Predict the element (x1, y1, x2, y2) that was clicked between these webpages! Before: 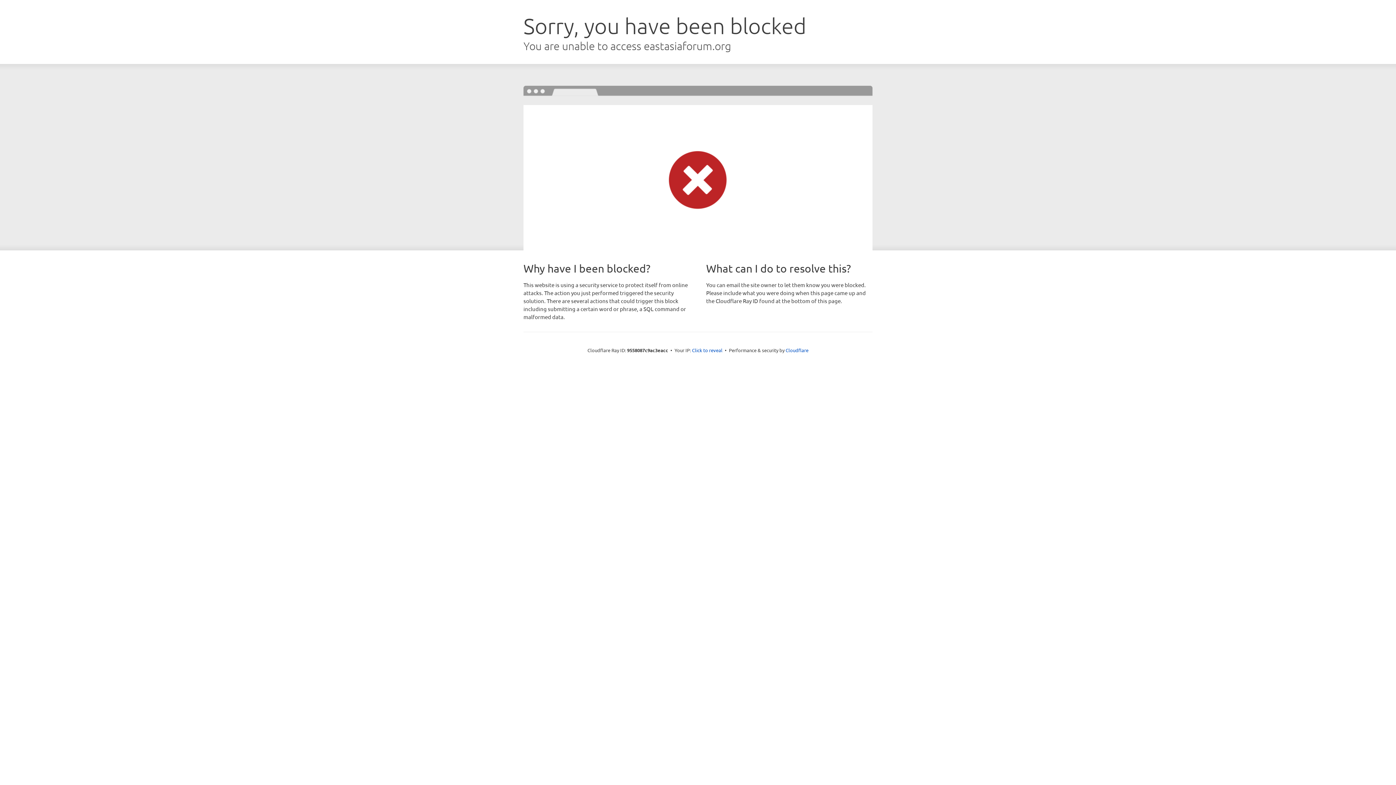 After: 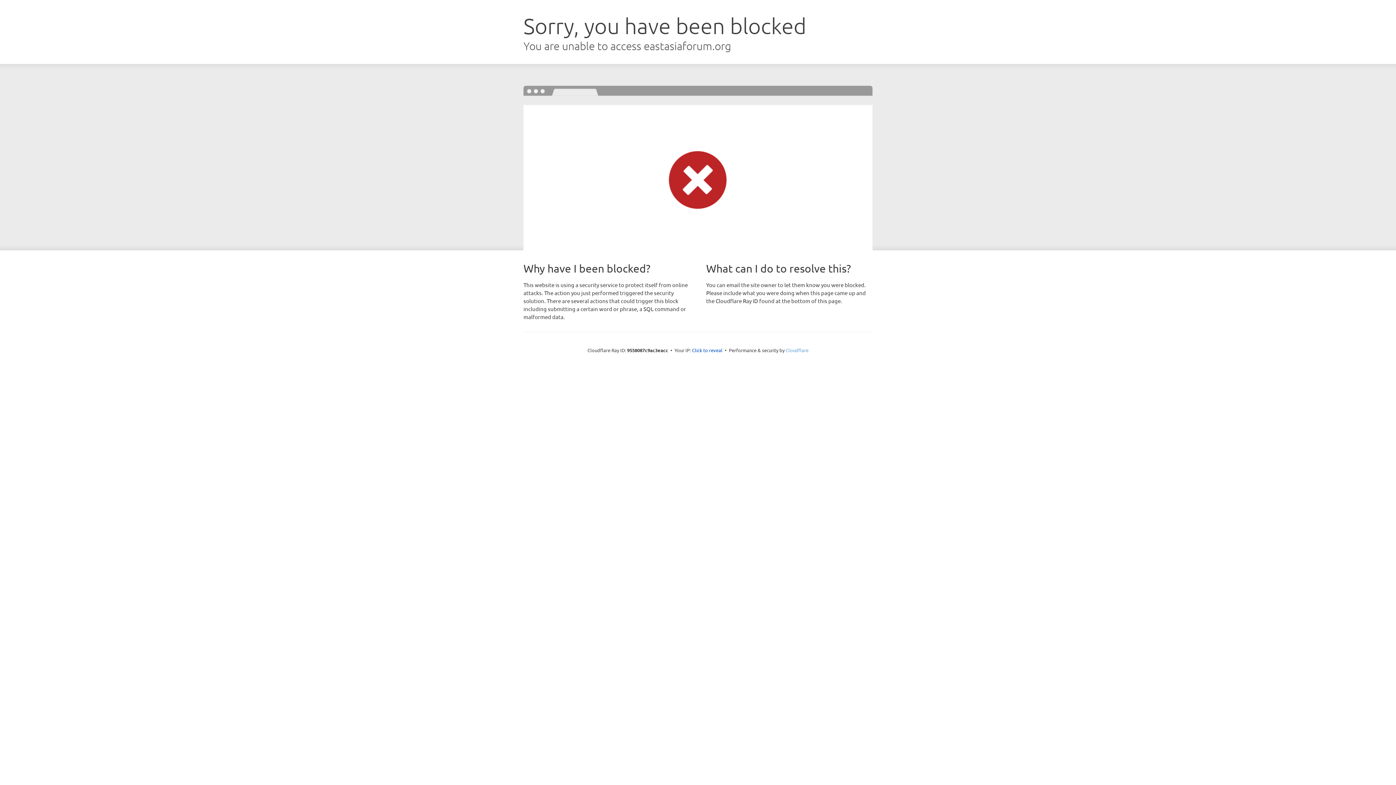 Action: bbox: (785, 347, 808, 353) label: Cloudflare